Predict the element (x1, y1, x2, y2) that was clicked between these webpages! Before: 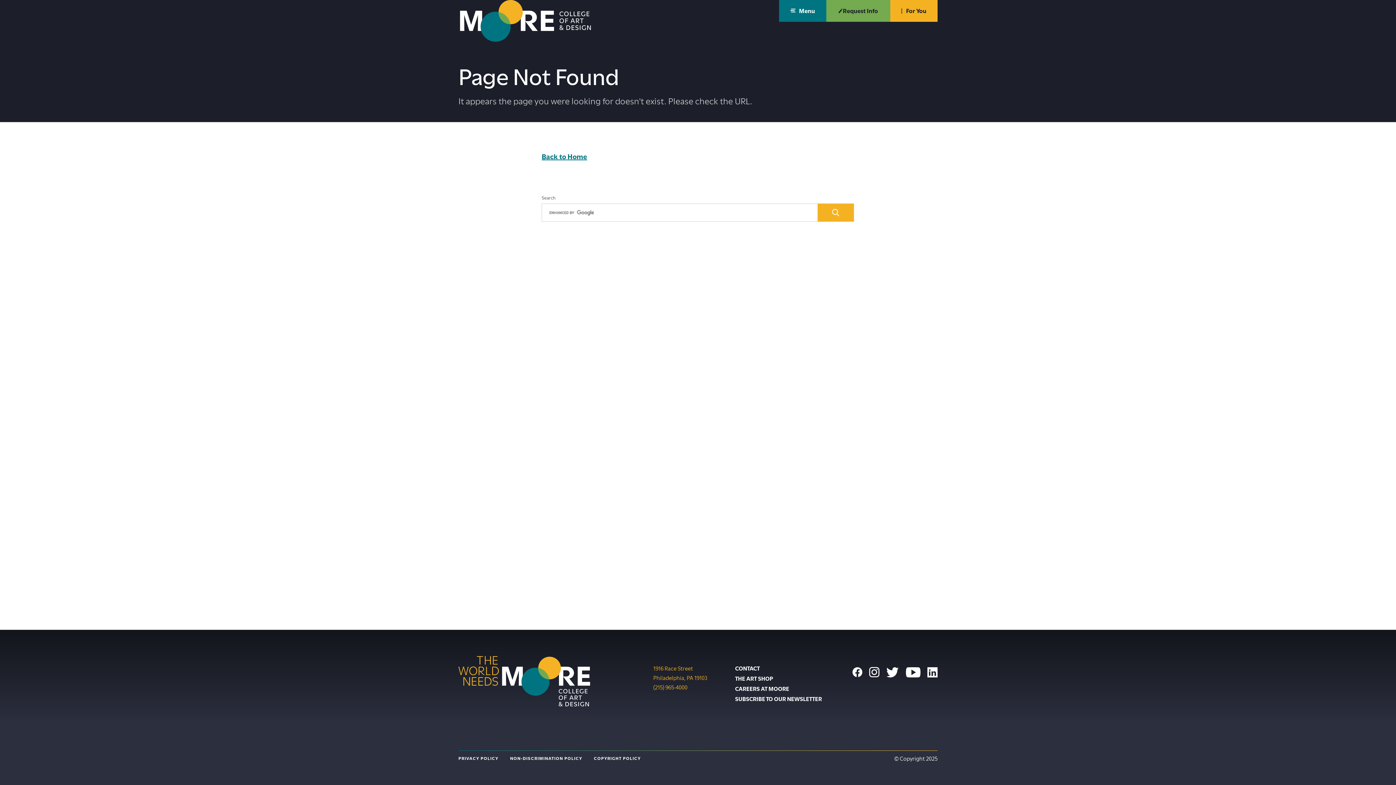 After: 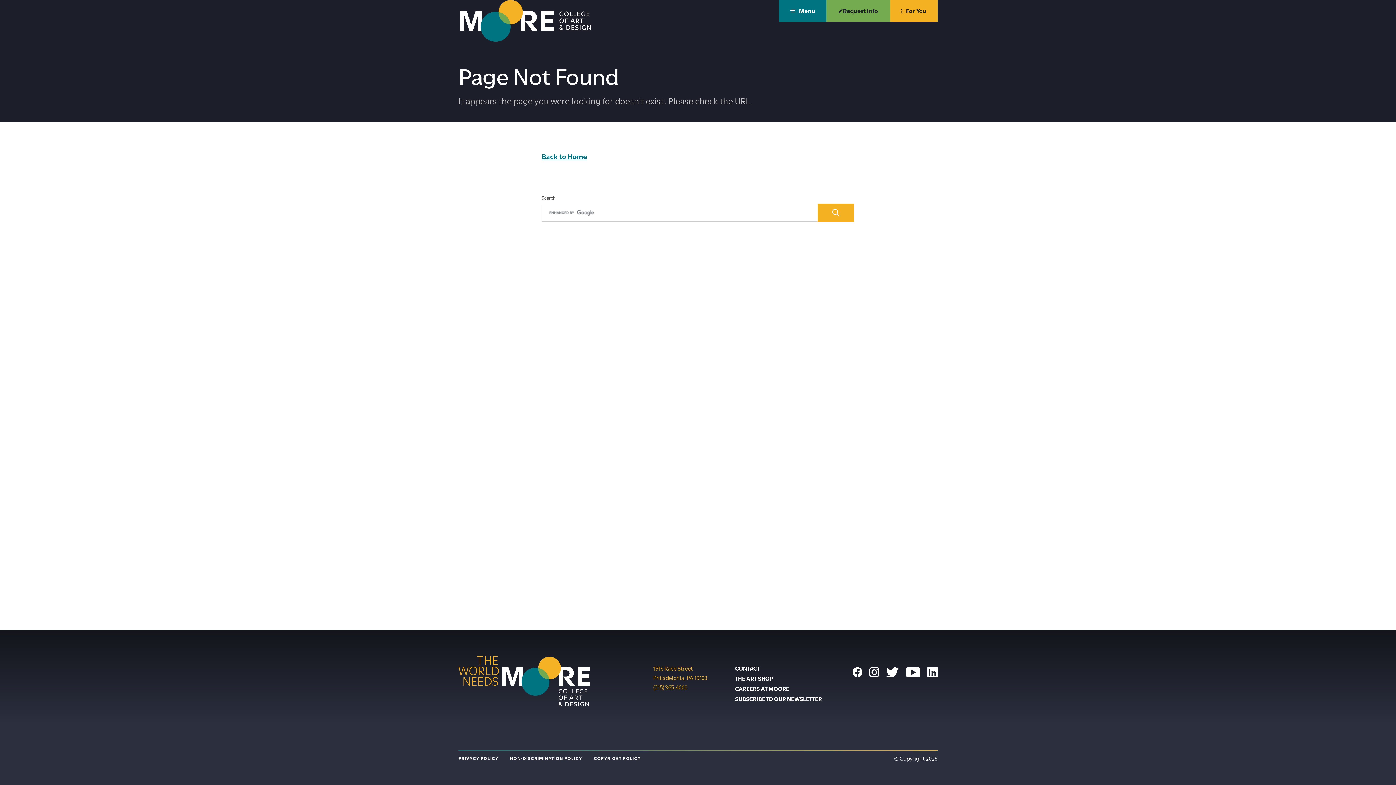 Action: bbox: (541, 152, 587, 161) label: Back to Home